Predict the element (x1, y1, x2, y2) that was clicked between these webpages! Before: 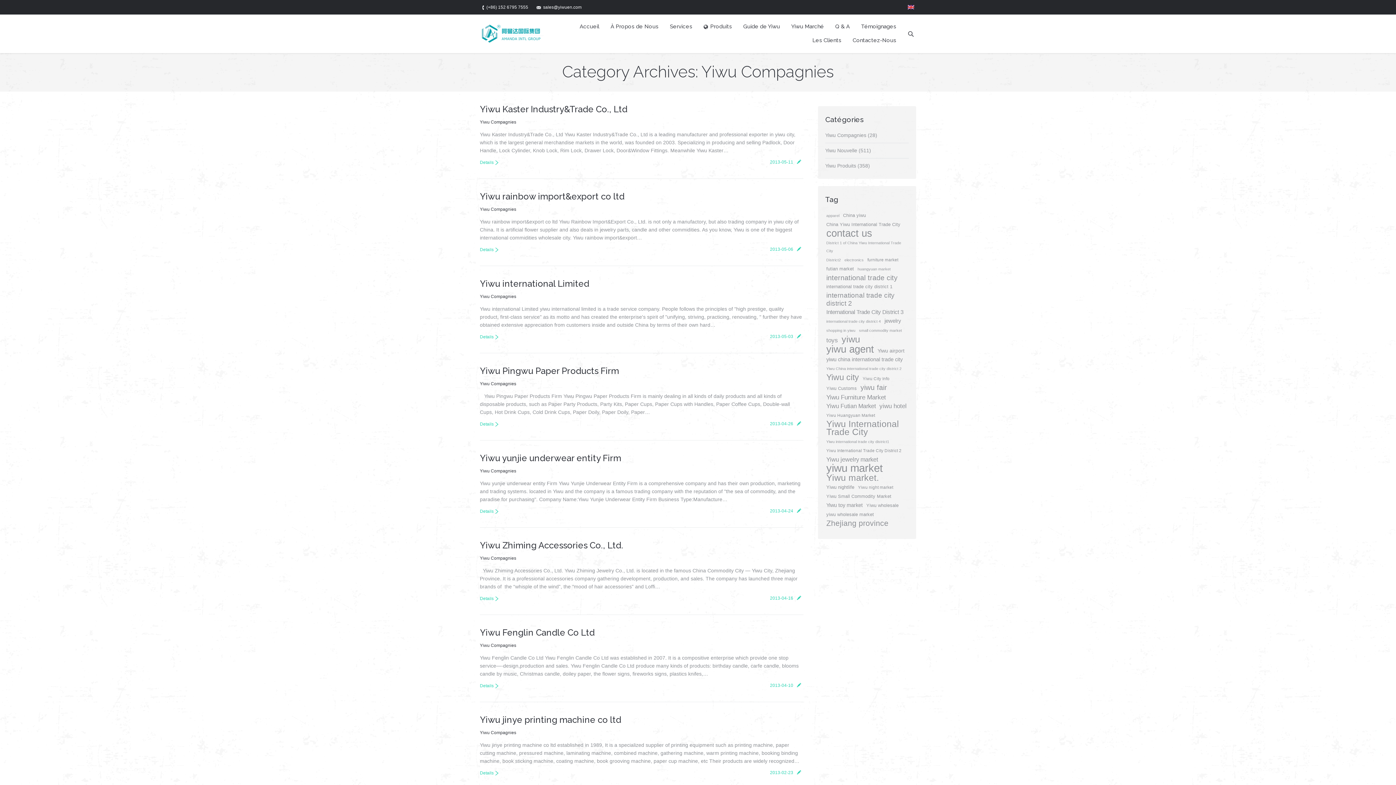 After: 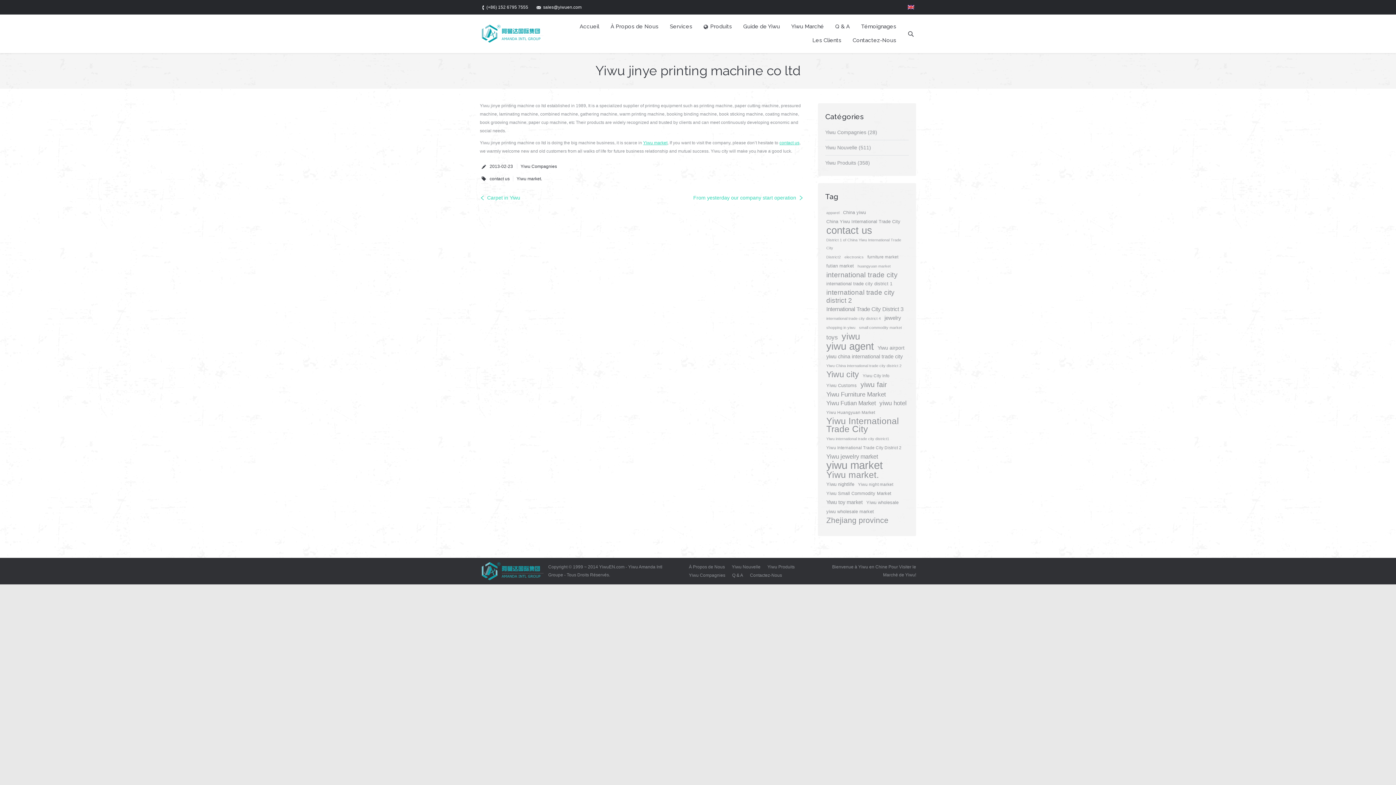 Action: bbox: (480, 714, 621, 725) label: Yiwu jinye printing machine co ltd